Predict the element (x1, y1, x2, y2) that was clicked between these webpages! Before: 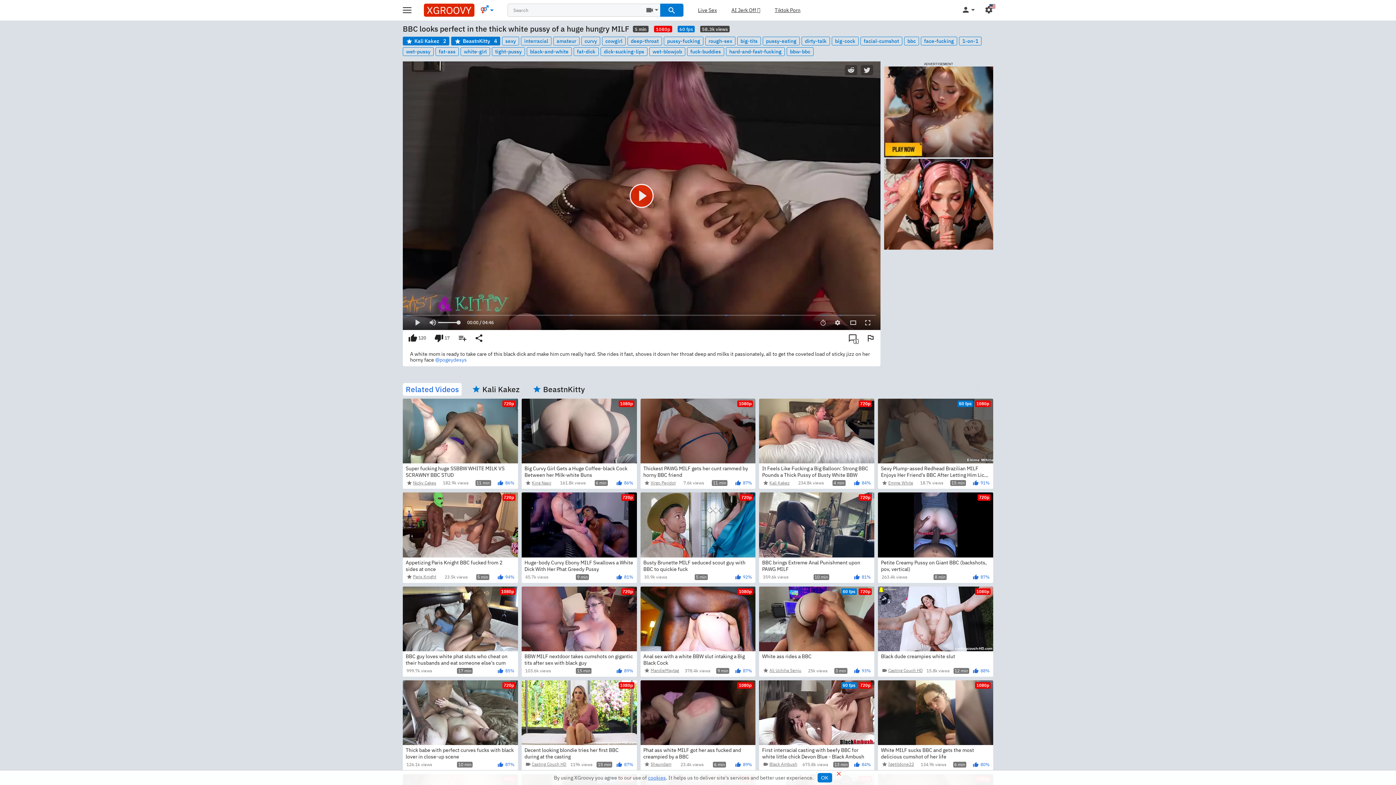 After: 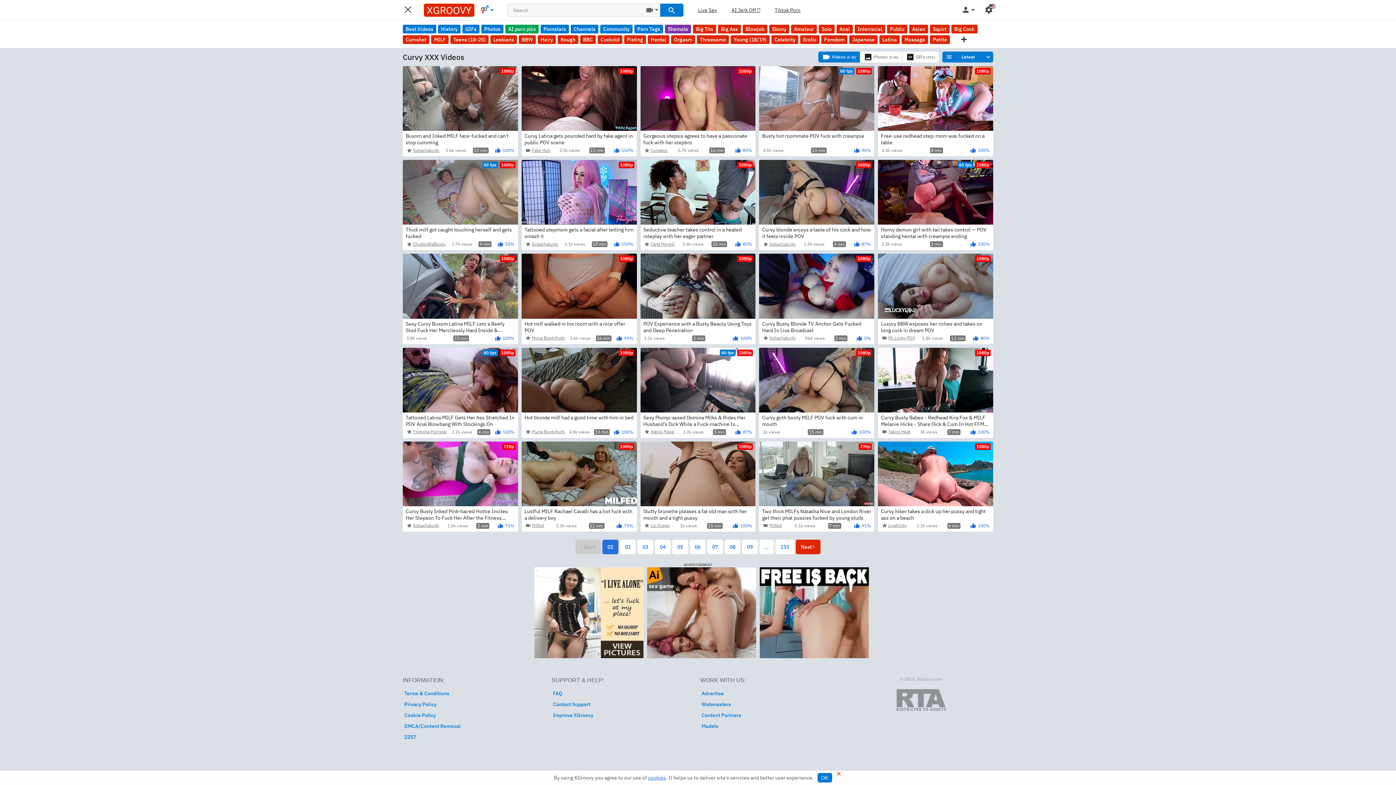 Action: label: curvy bbox: (581, 36, 600, 45)